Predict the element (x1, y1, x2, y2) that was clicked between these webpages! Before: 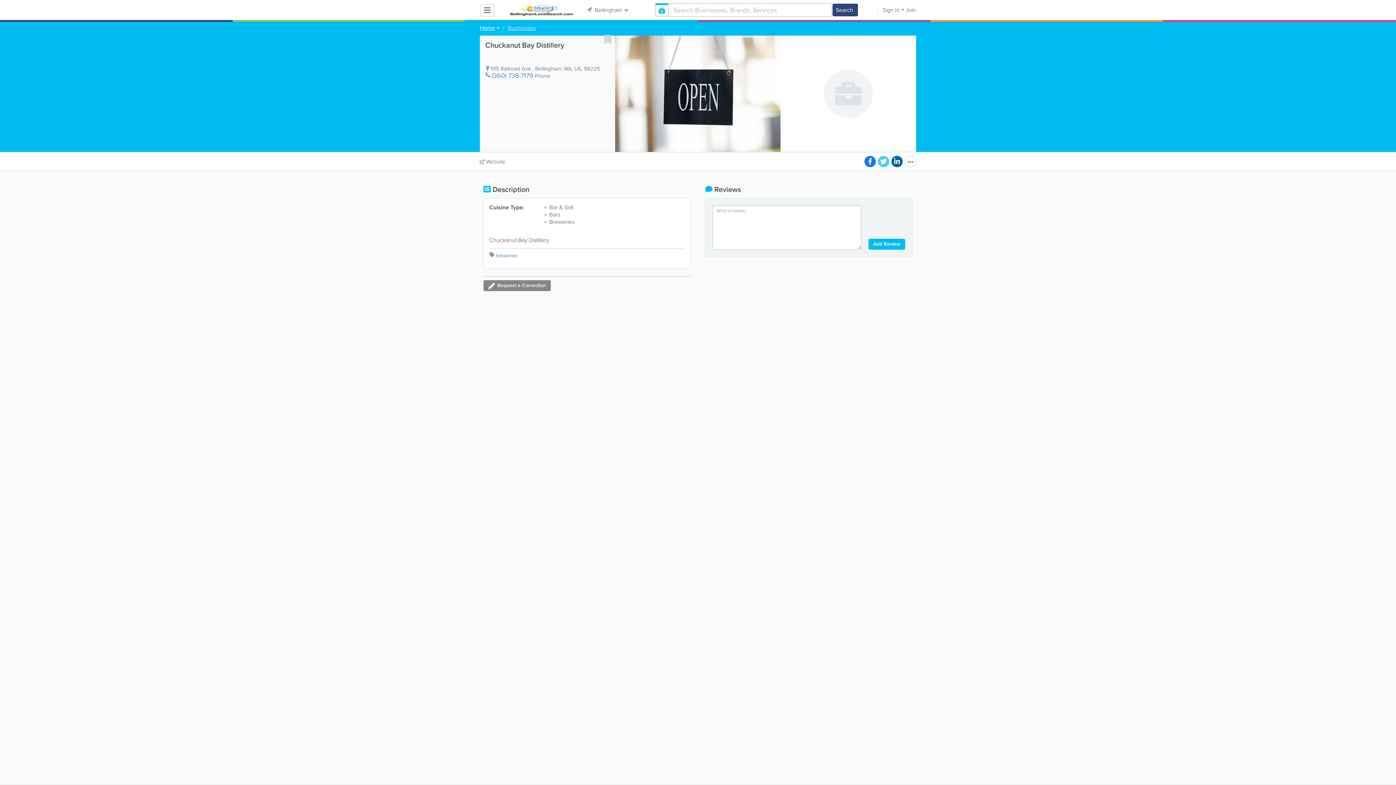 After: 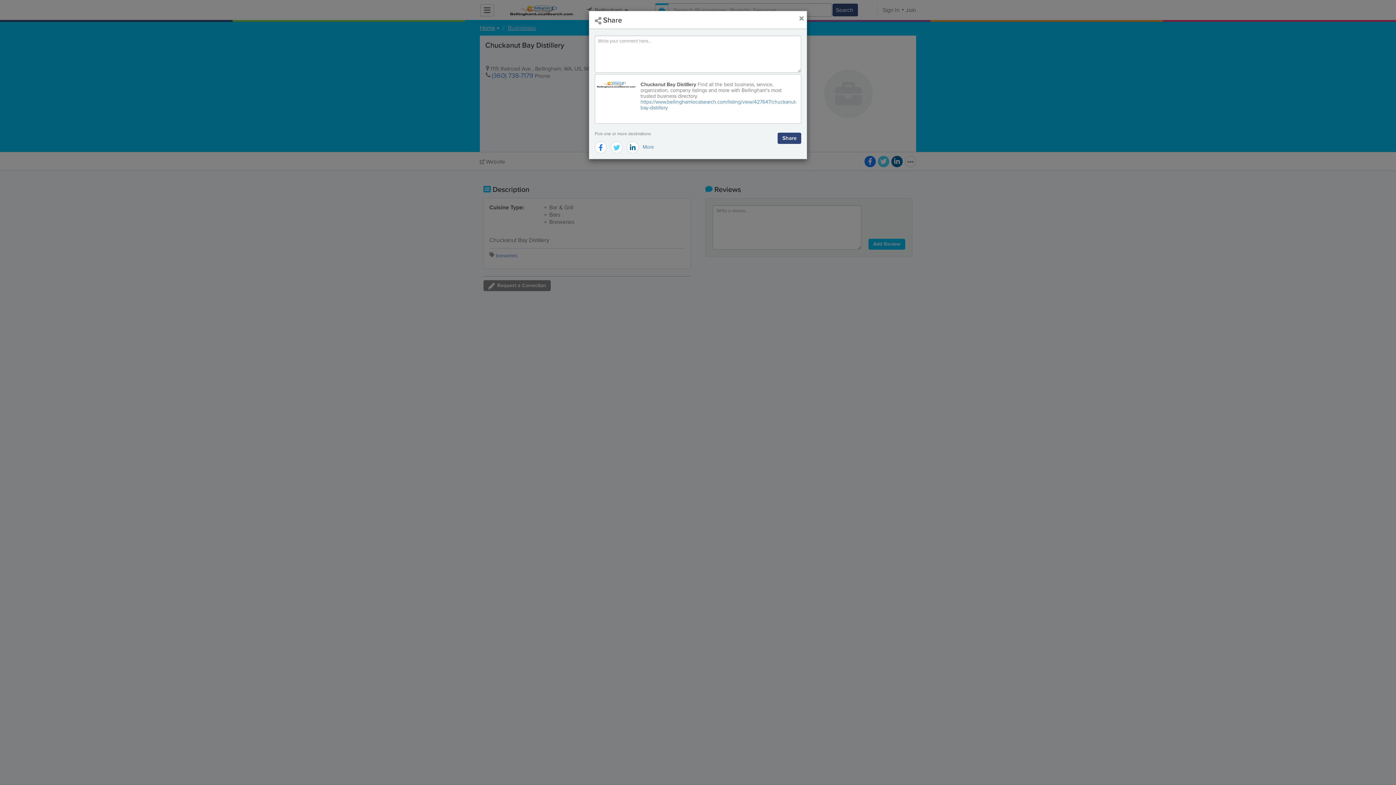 Action: bbox: (905, 156, 916, 167)